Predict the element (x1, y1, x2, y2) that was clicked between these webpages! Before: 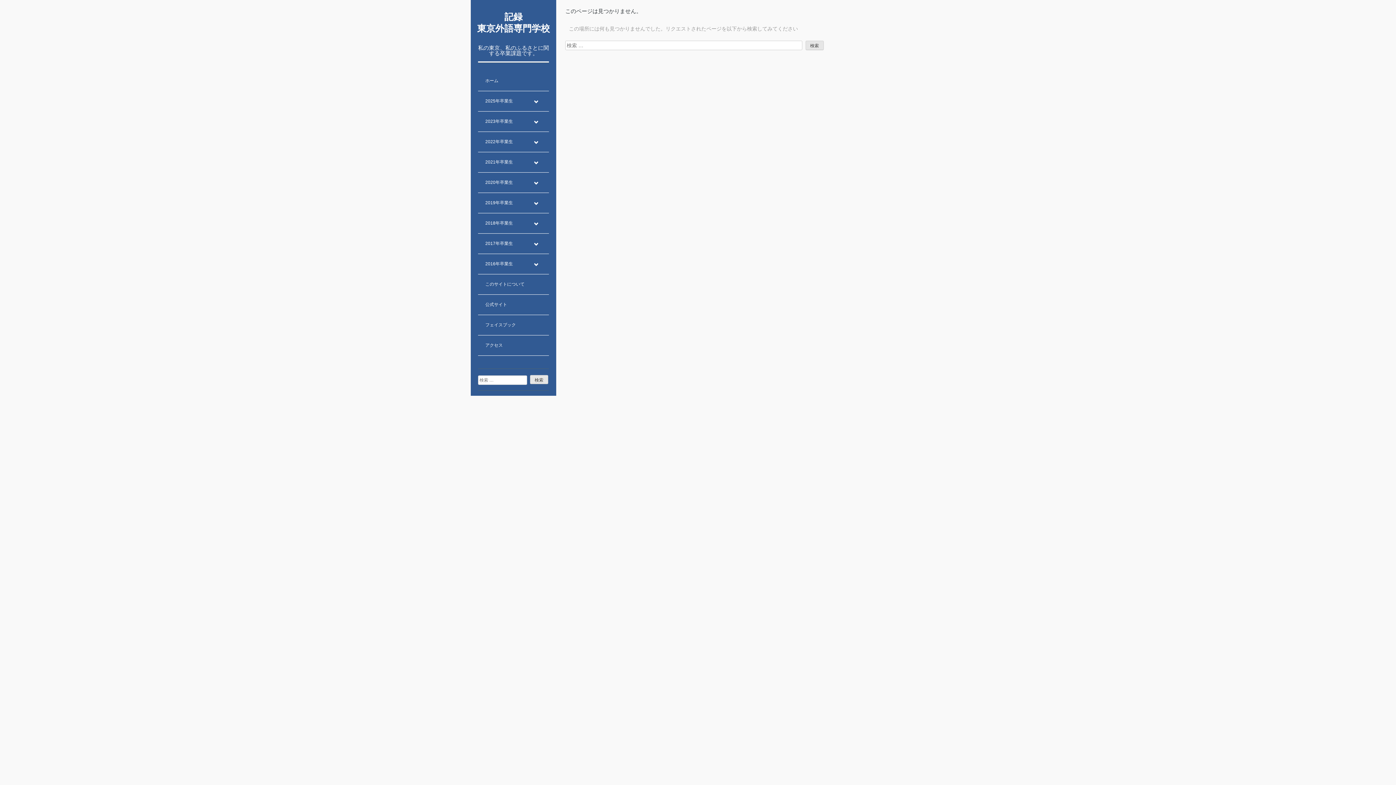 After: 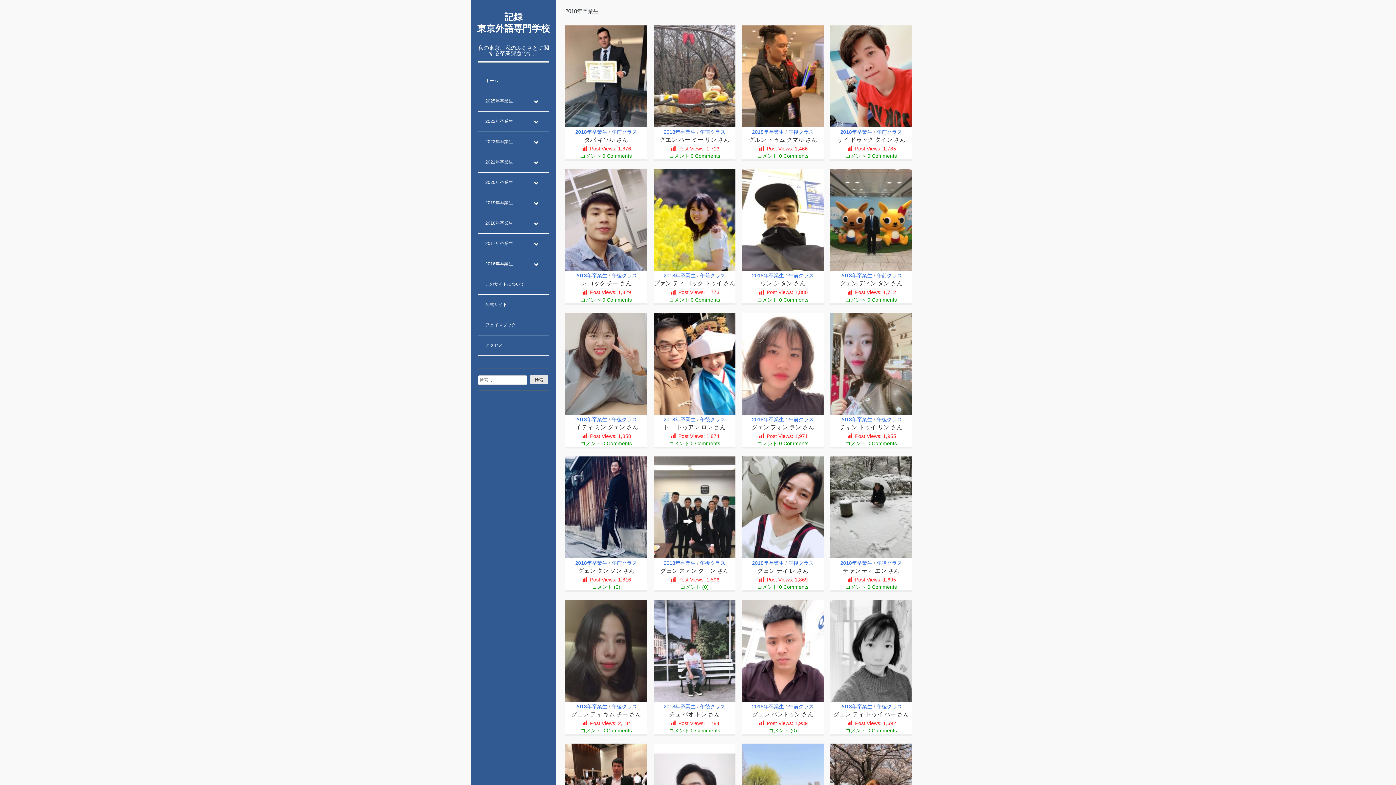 Action: label: Toggle Submenu bbox: (523, 213, 549, 233)